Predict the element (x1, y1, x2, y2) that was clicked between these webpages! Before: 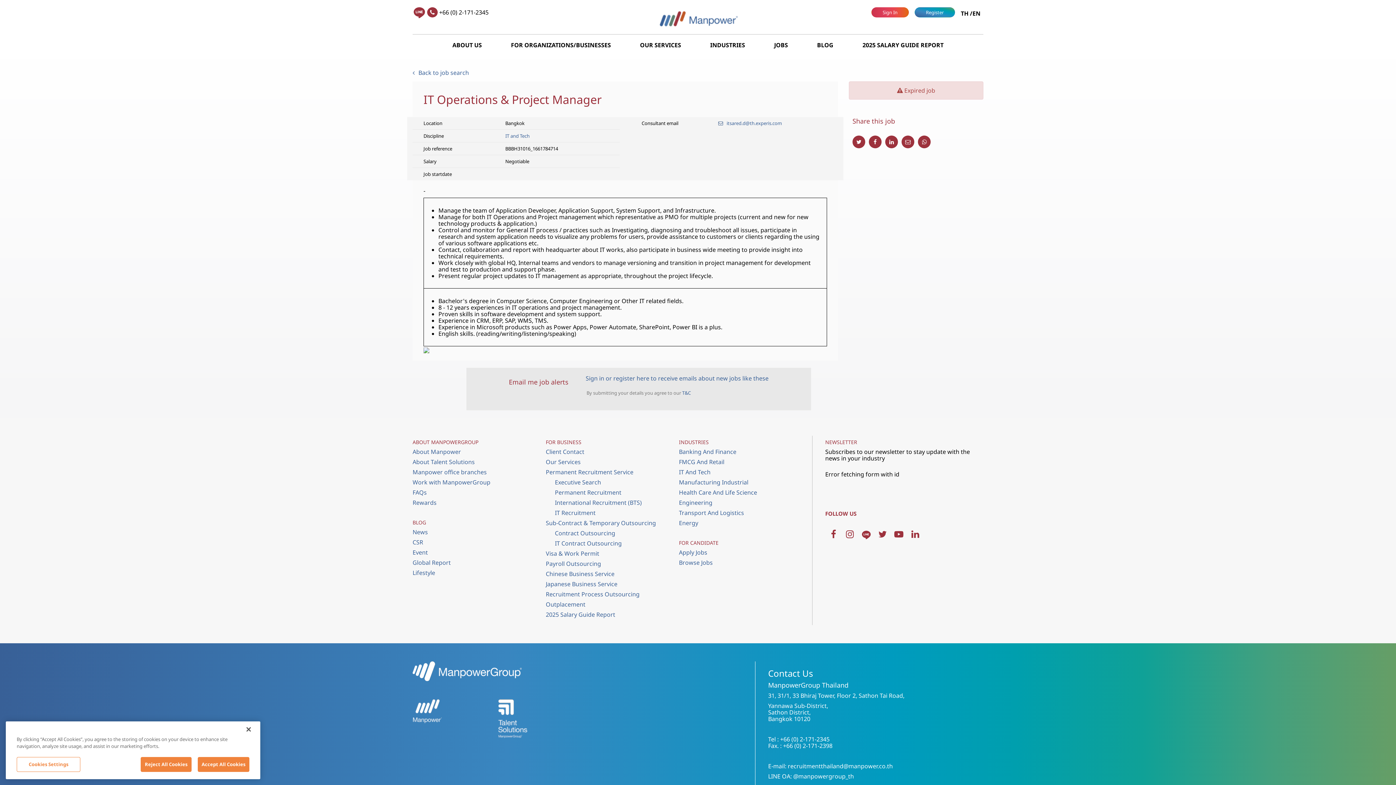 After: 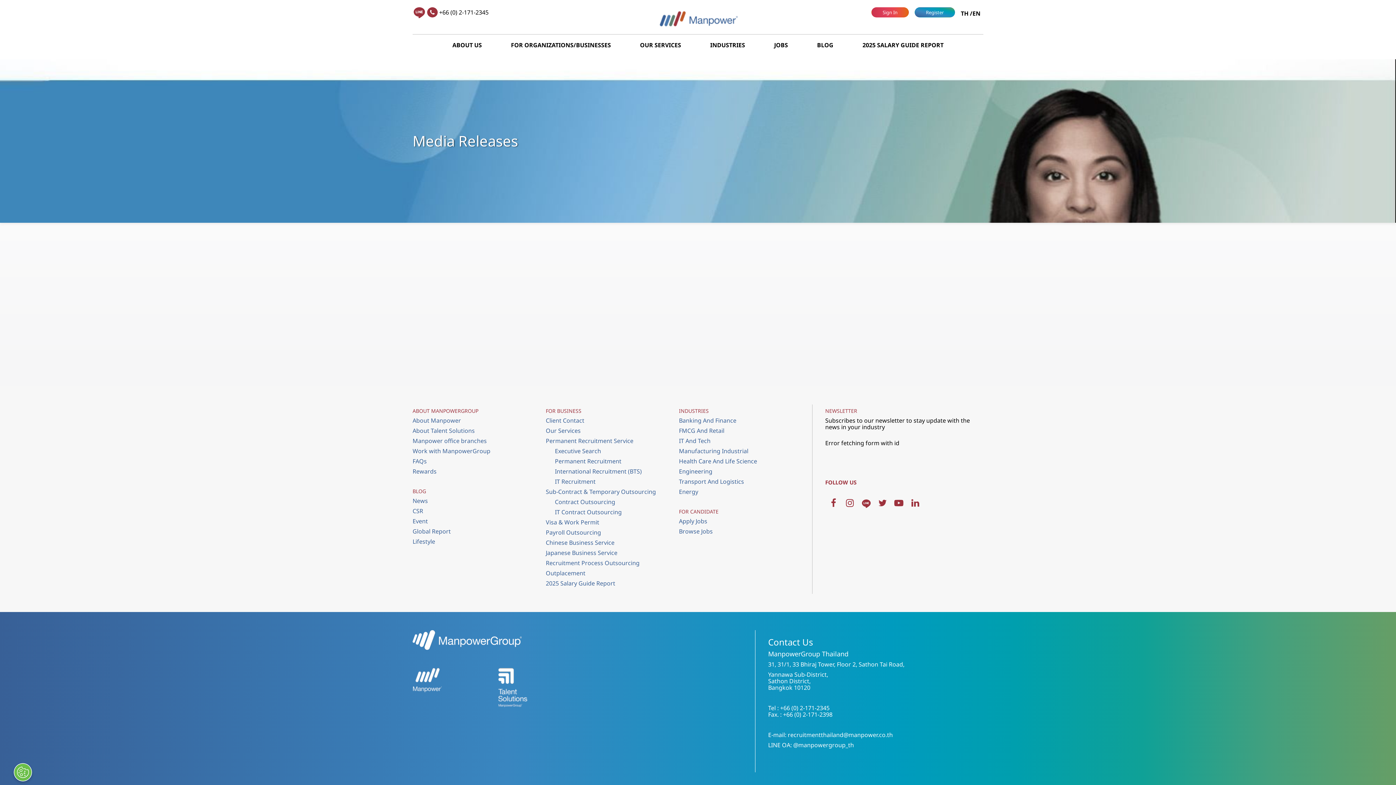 Action: label: News bbox: (412, 528, 428, 536)